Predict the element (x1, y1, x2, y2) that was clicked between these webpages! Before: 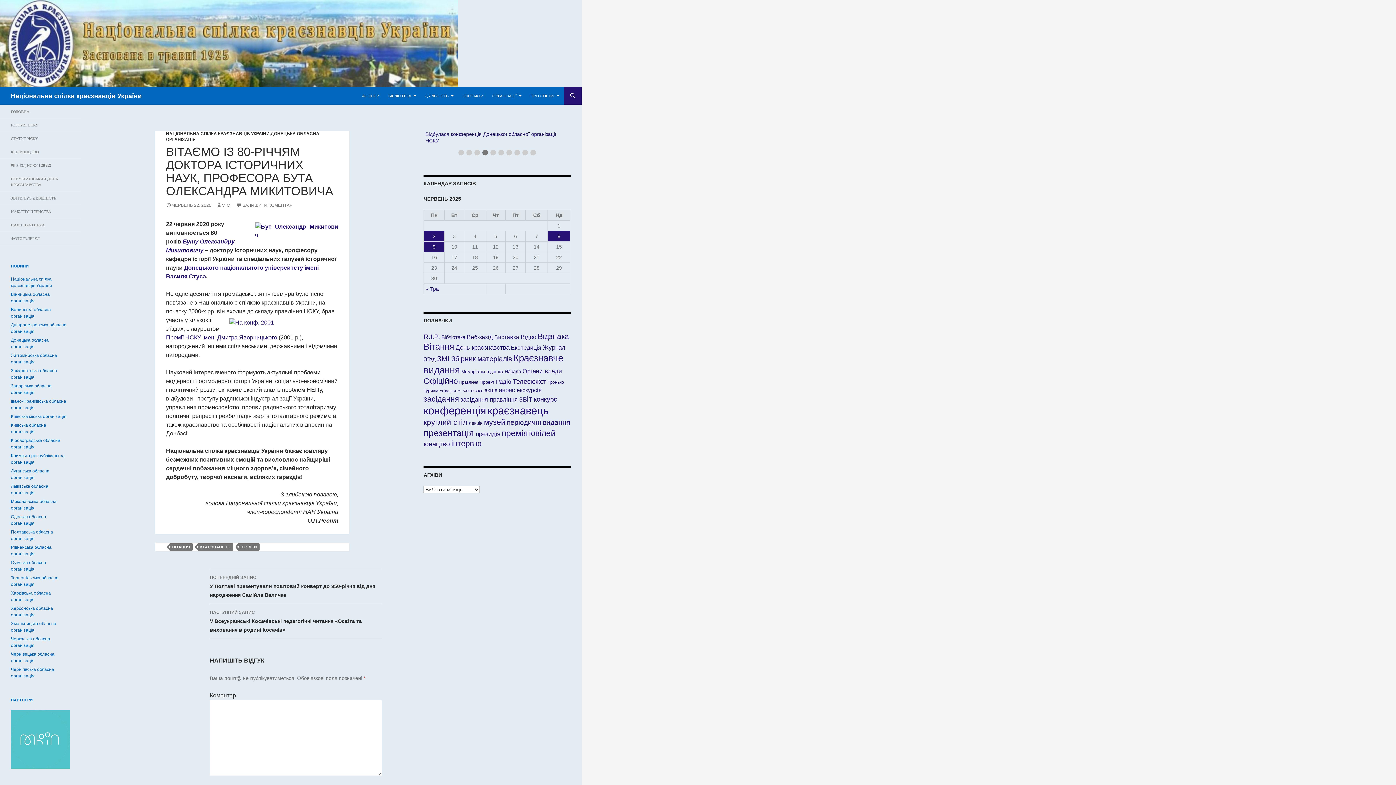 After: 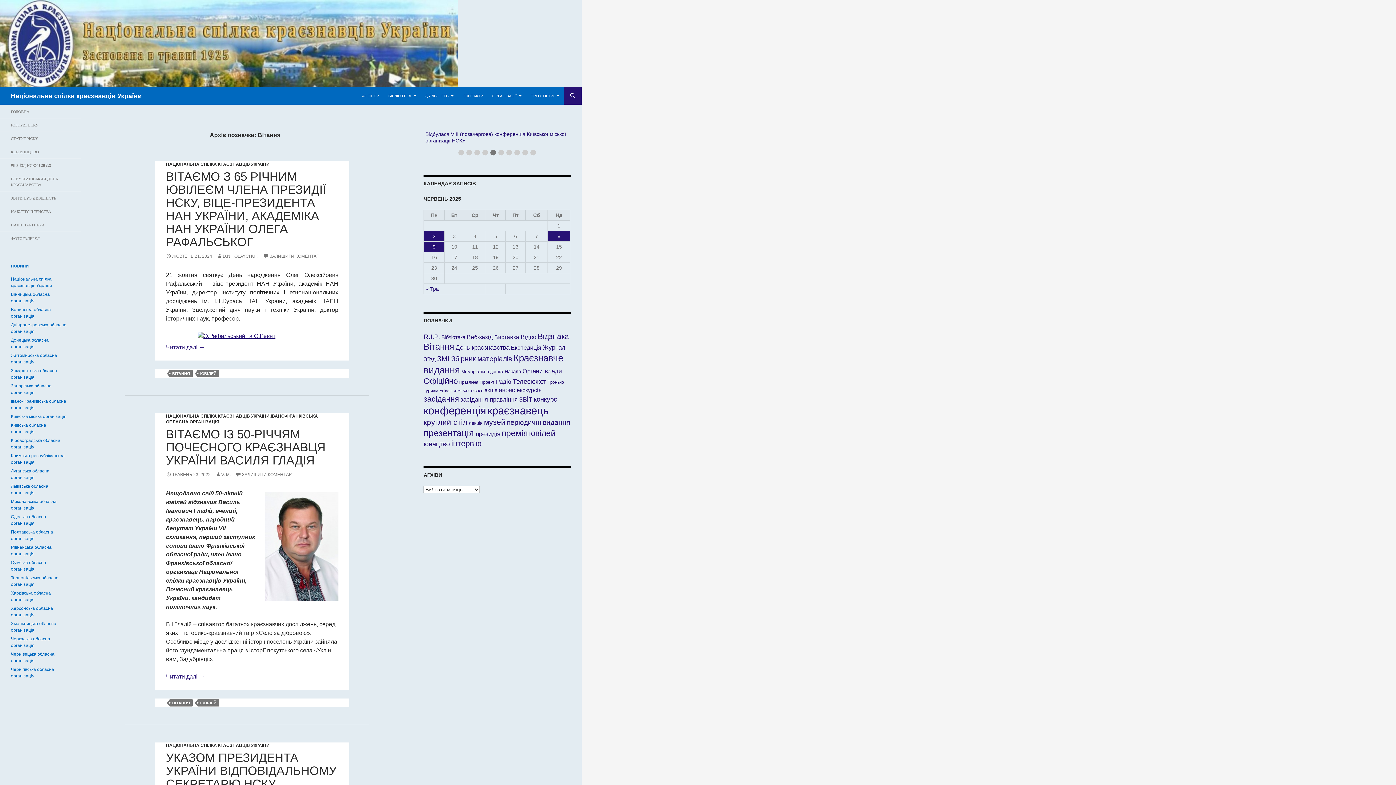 Action: bbox: (423, 341, 454, 351) label: Вітання